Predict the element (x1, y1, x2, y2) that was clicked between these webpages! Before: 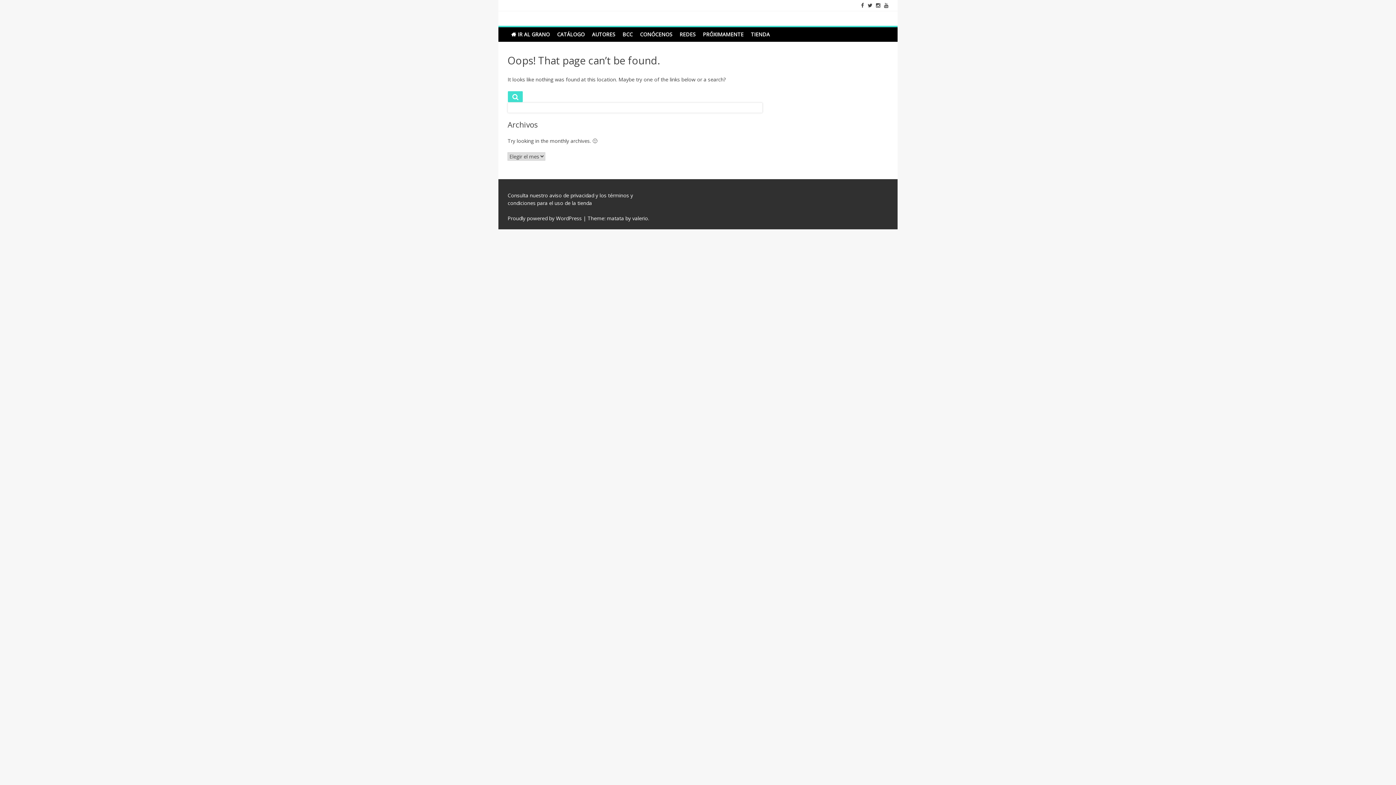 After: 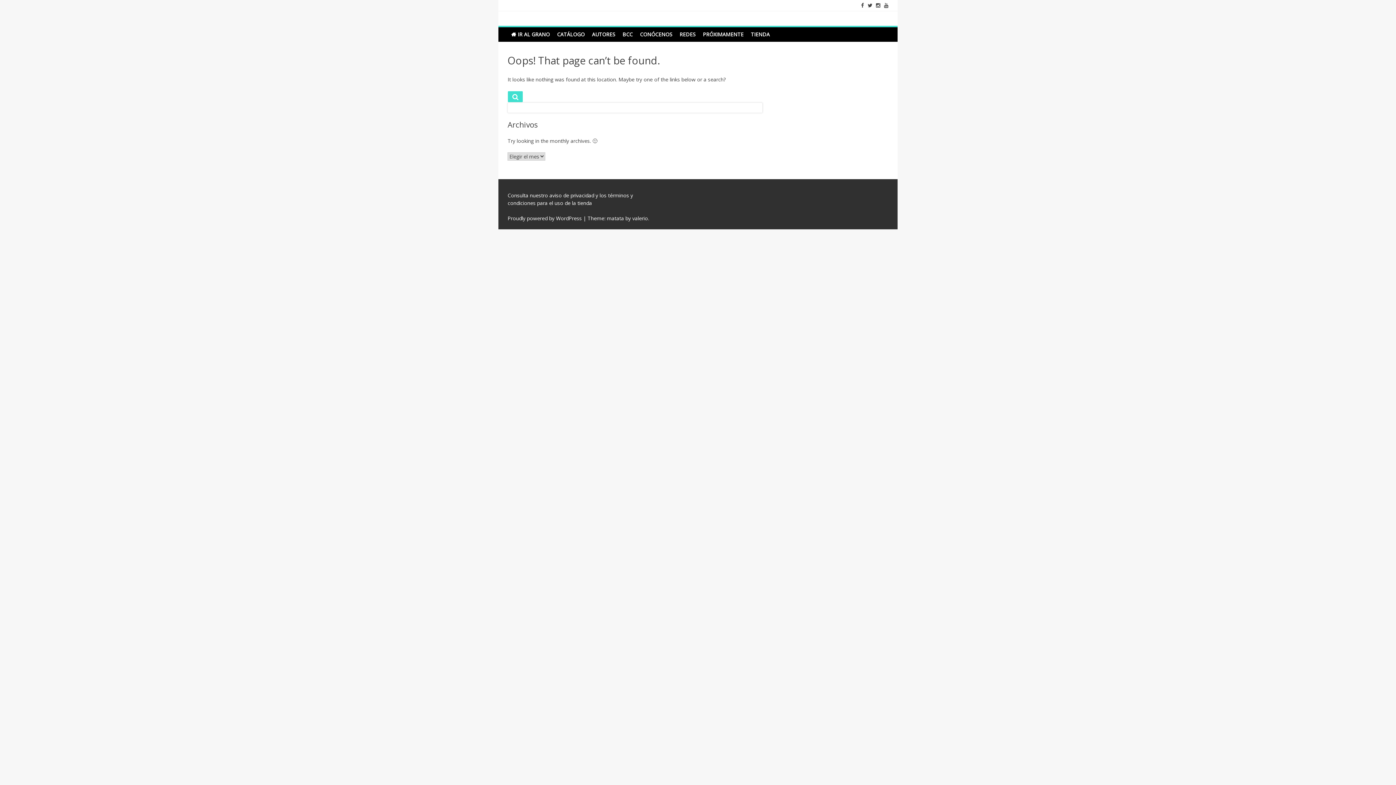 Action: bbox: (880, 1, 888, 8)